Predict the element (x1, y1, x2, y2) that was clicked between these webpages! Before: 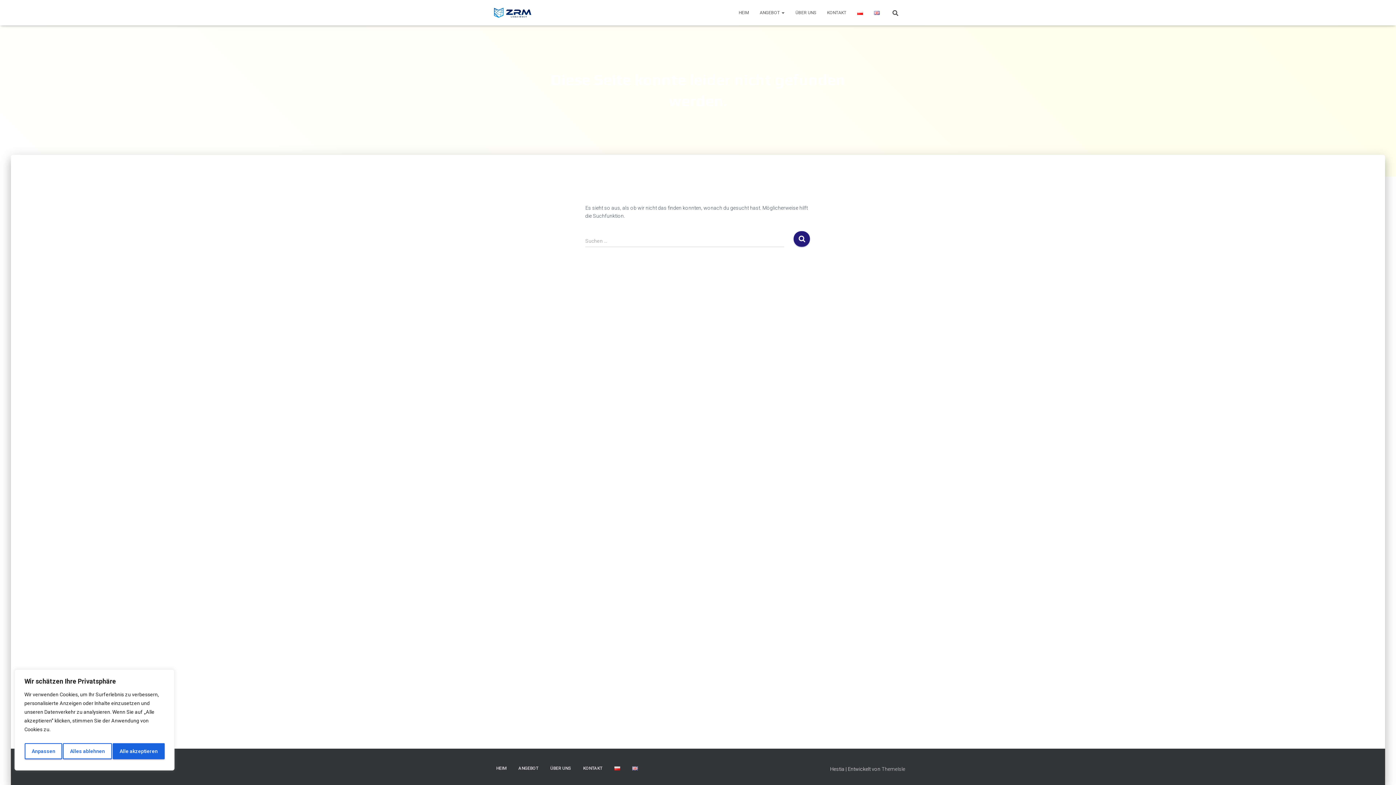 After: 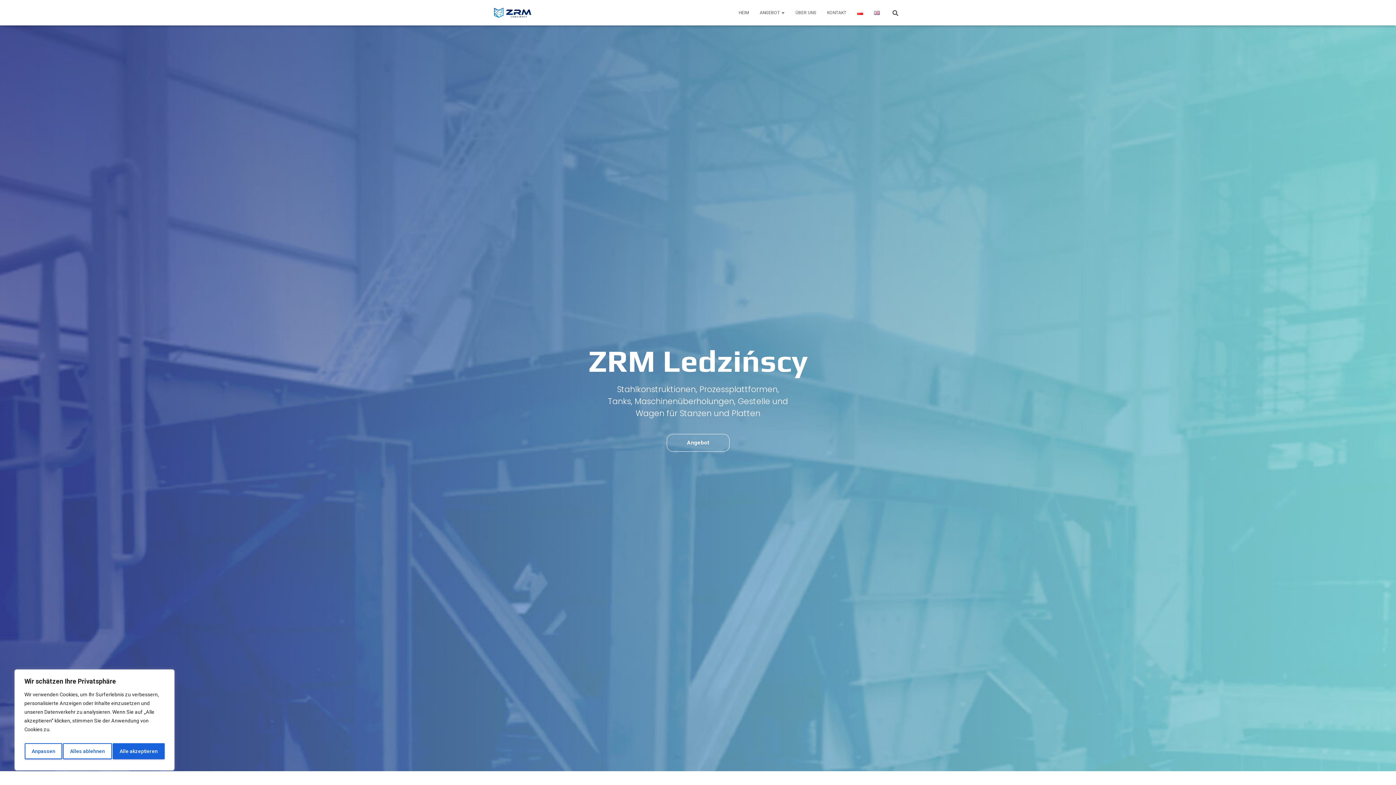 Action: label: HEIM bbox: (490, 760, 512, 777)